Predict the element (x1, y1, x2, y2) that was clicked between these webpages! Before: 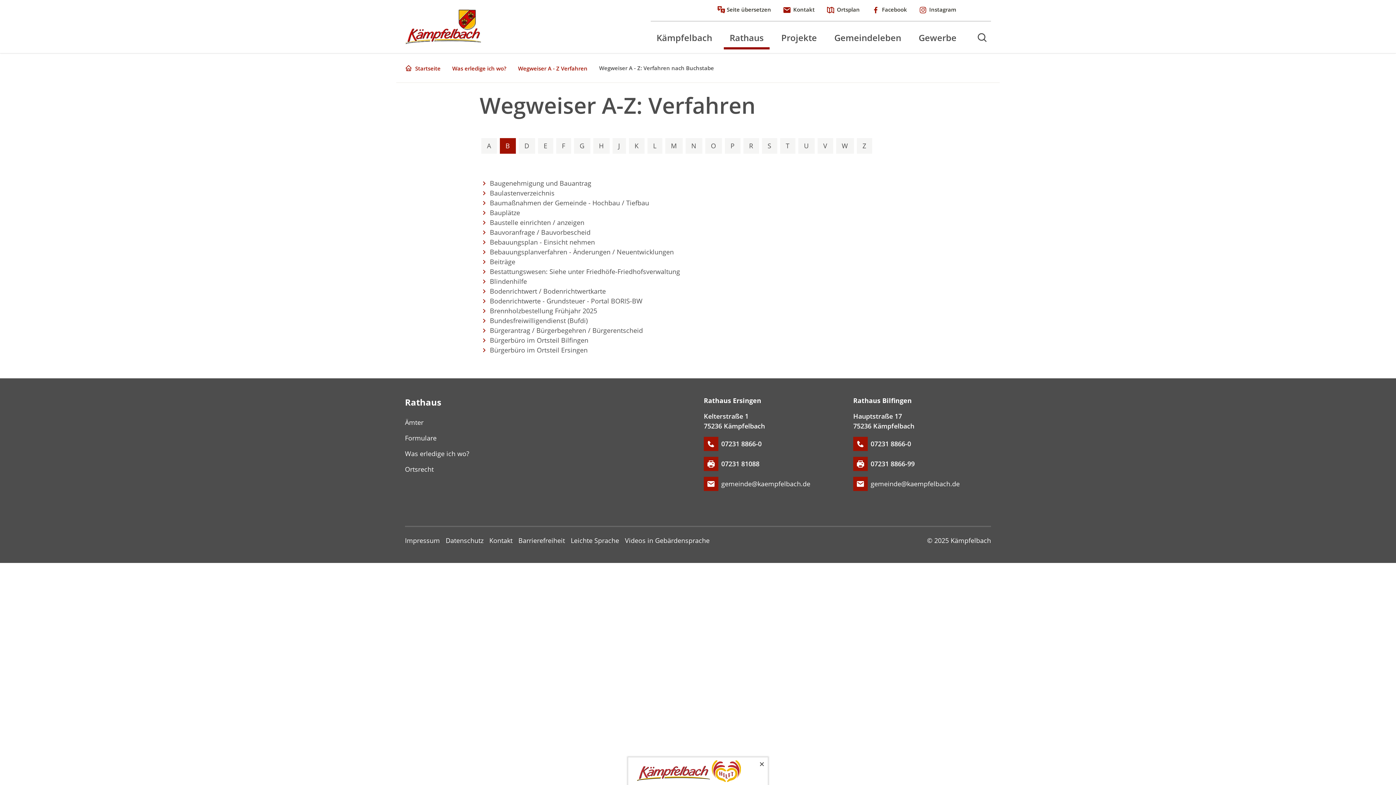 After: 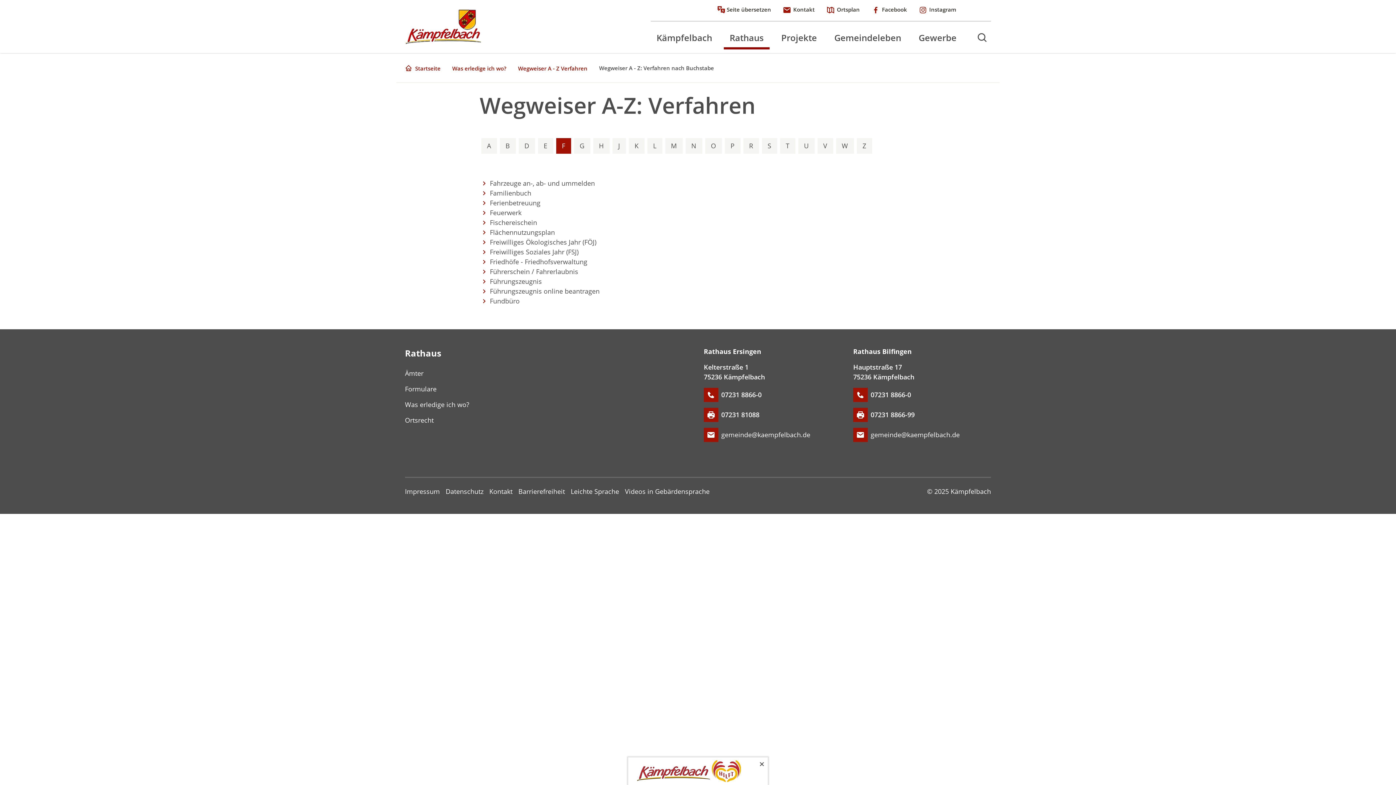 Action: label: F bbox: (556, 138, 571, 153)